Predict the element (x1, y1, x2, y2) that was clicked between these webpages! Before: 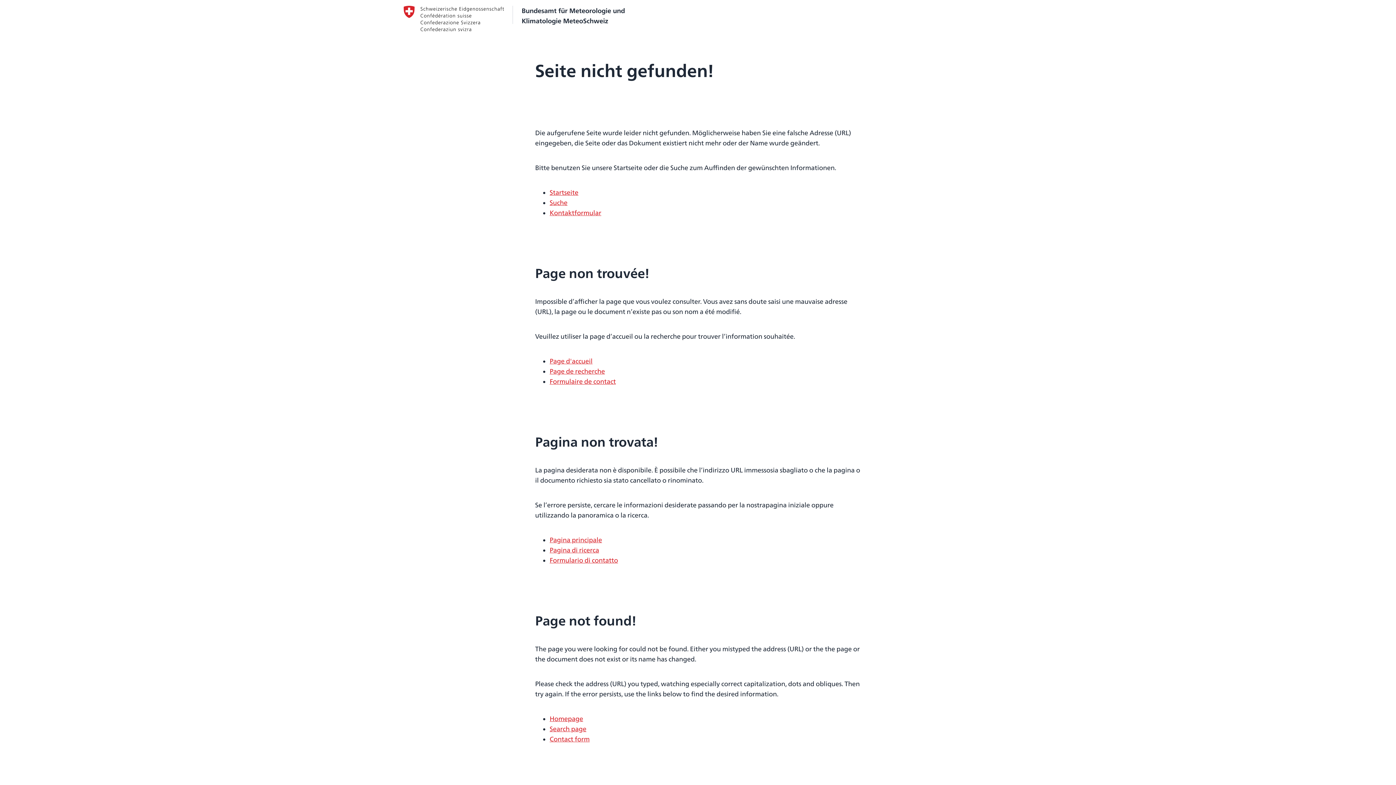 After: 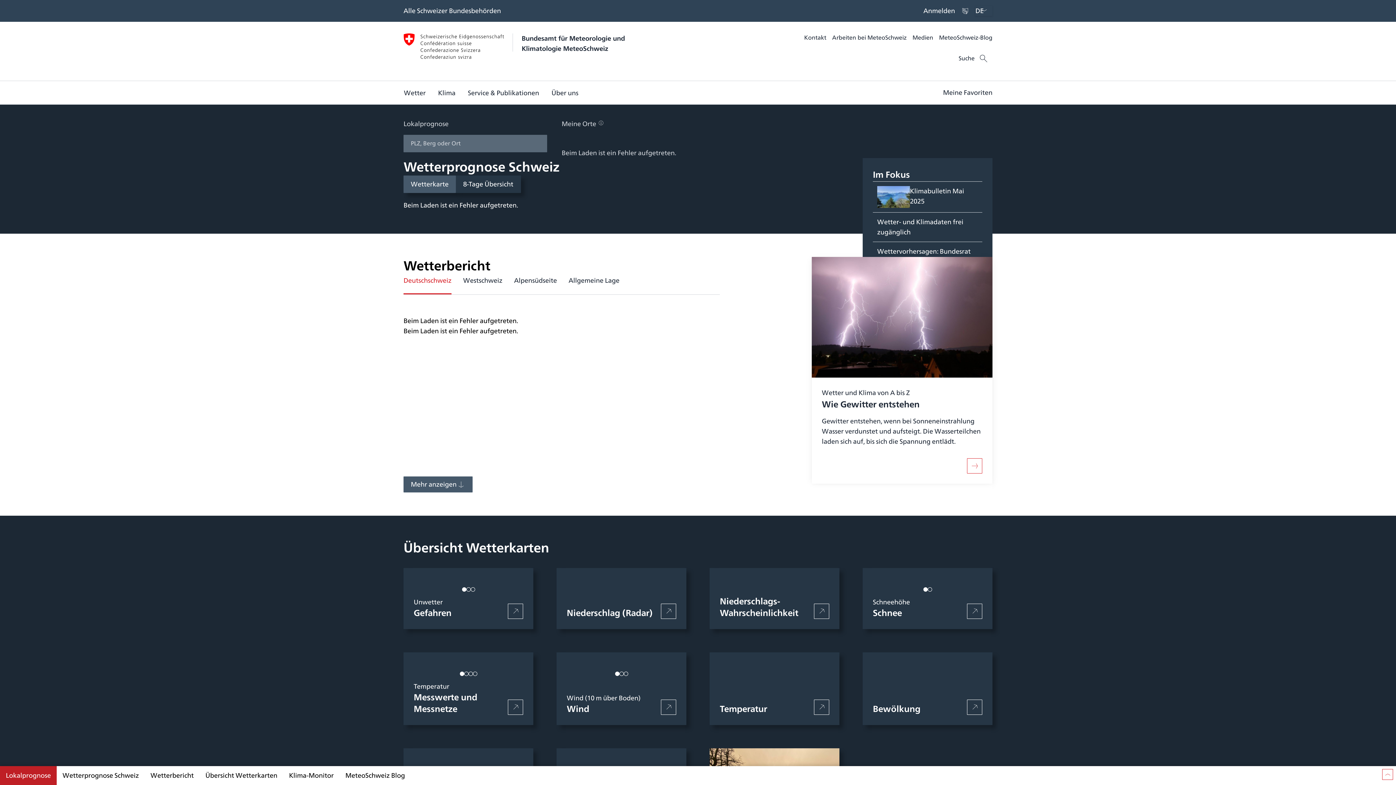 Action: label: Startseite bbox: (549, 187, 578, 197)